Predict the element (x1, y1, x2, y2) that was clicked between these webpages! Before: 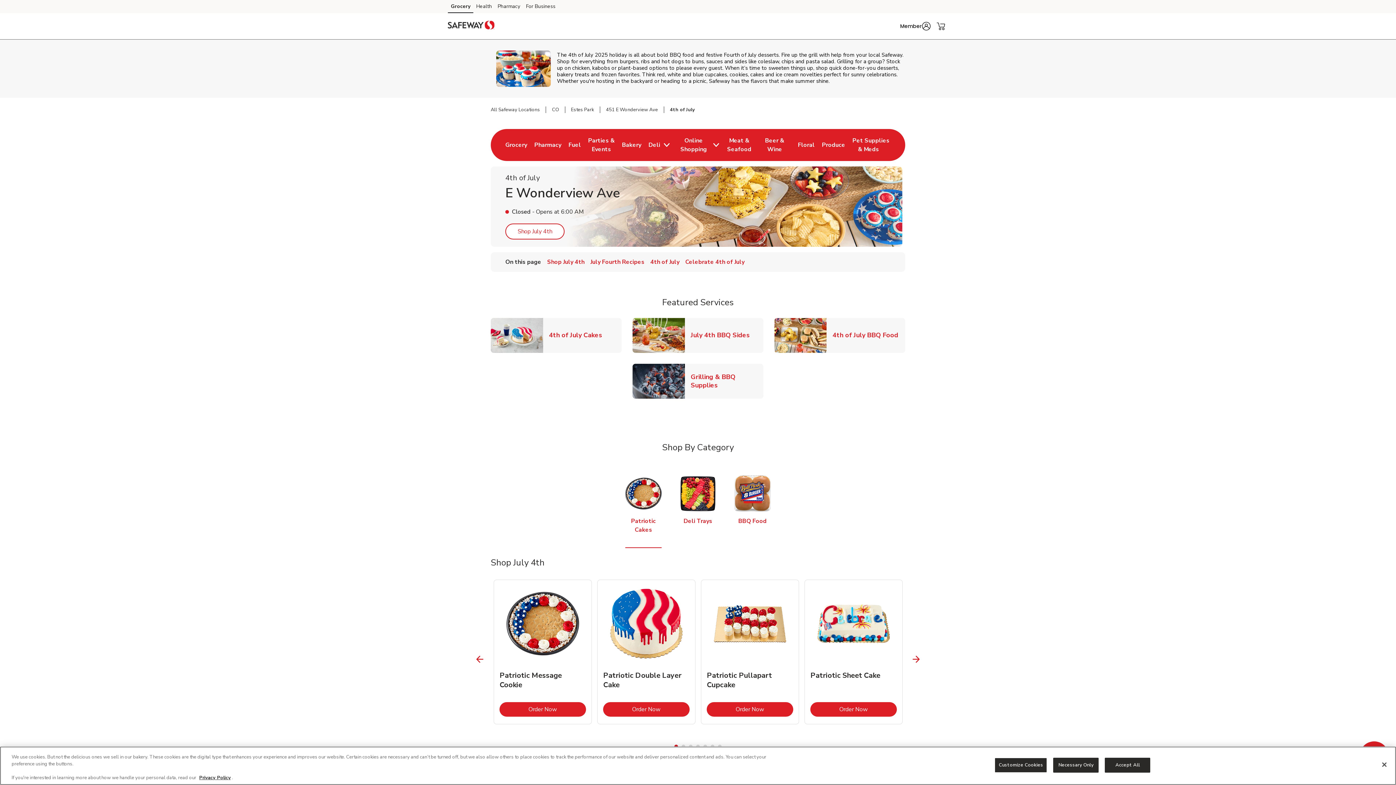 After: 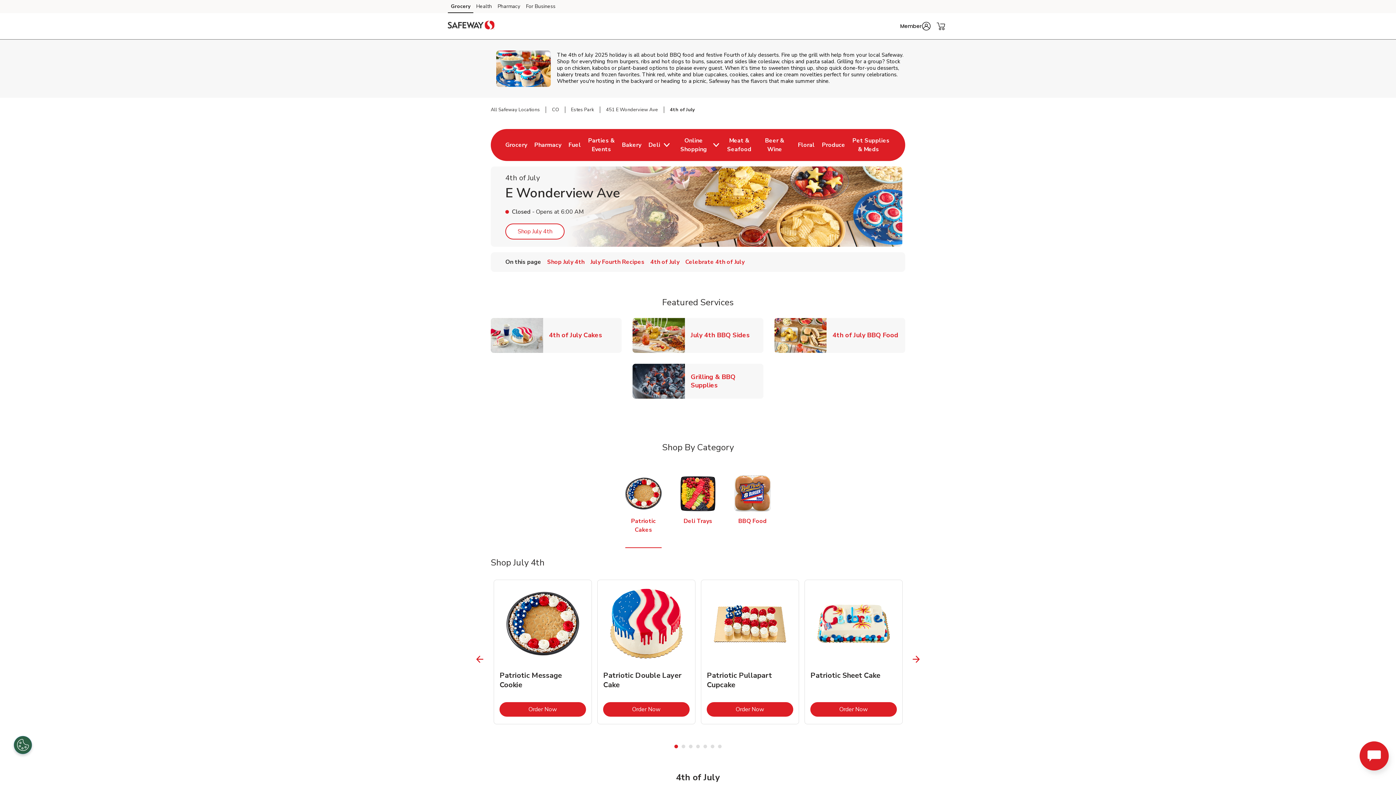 Action: label: Close bbox: (1376, 757, 1392, 773)